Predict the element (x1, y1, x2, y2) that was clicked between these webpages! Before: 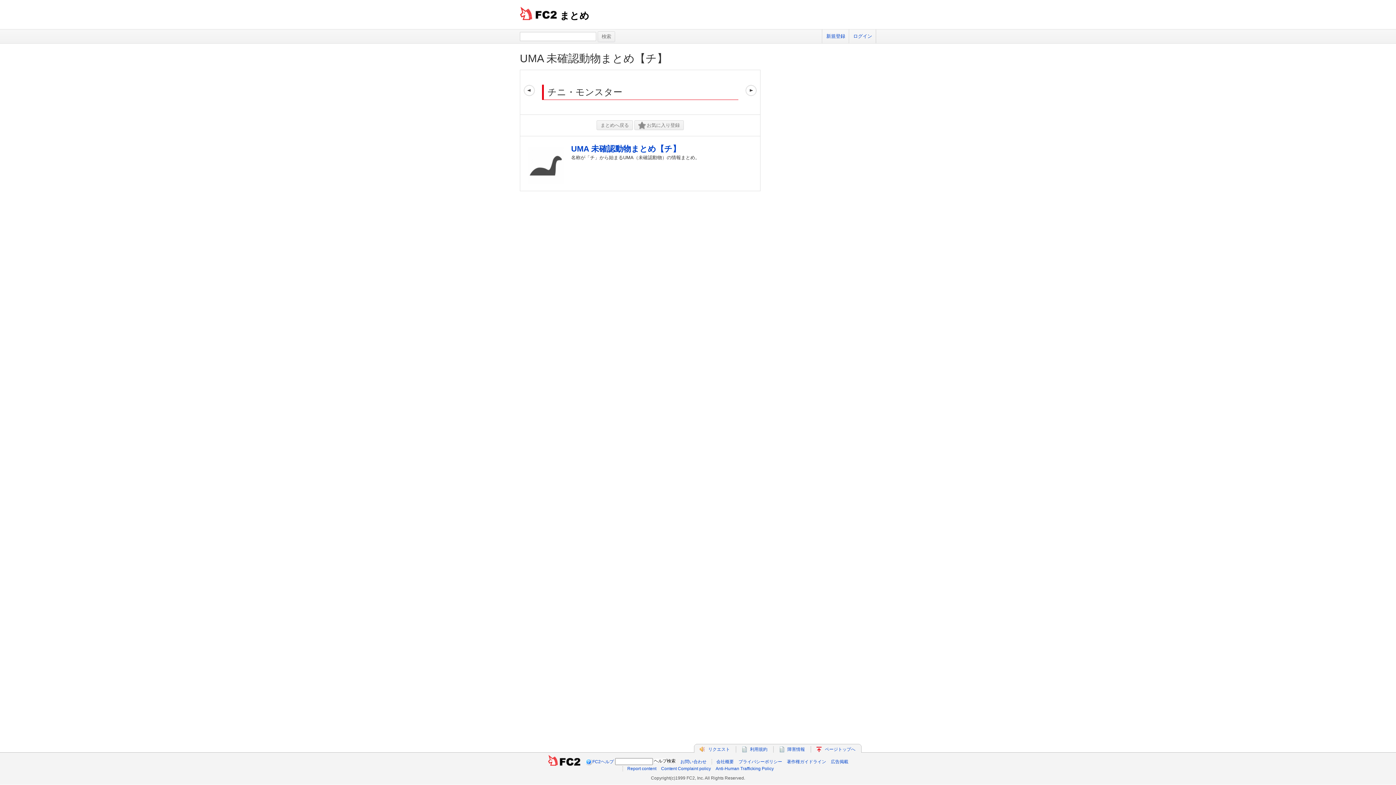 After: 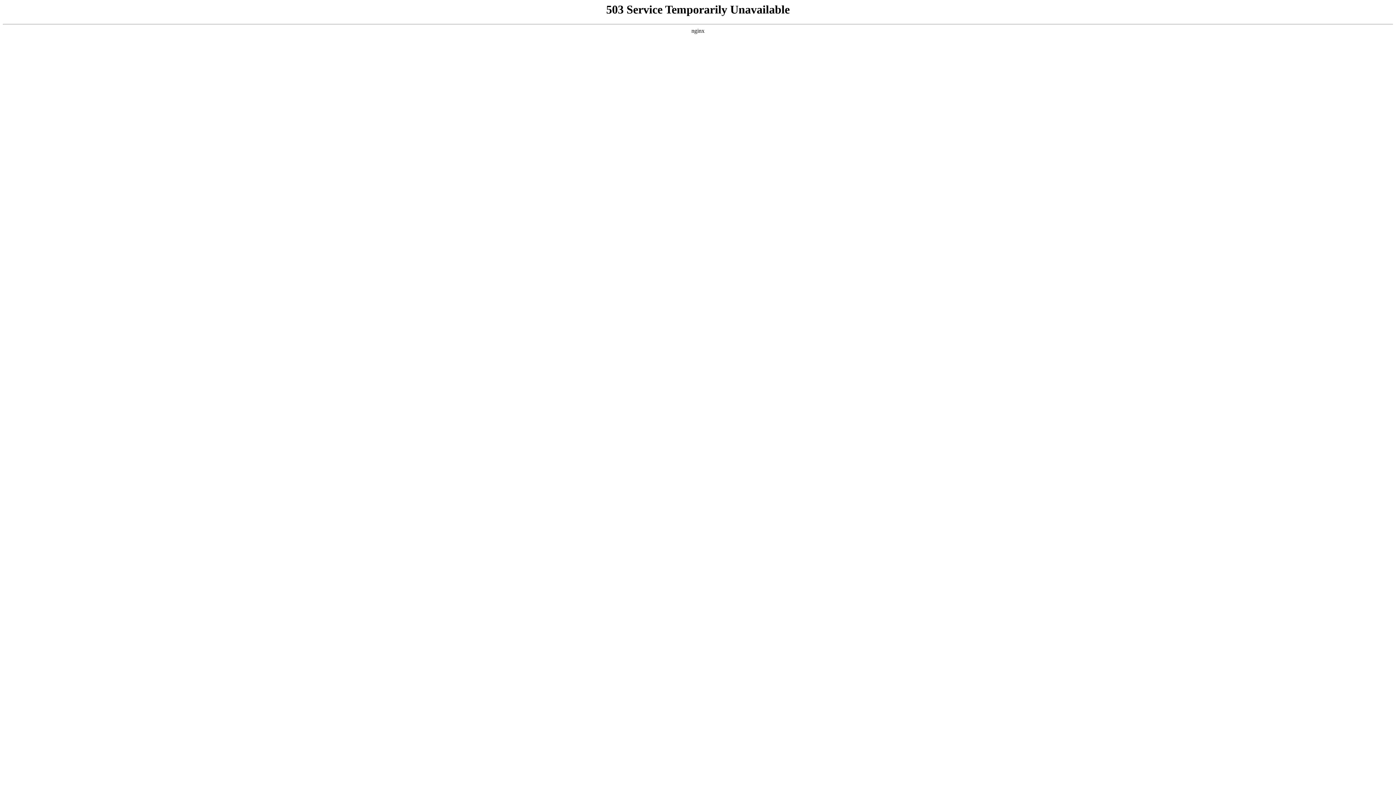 Action: label: 広告掲載 bbox: (831, 759, 848, 764)